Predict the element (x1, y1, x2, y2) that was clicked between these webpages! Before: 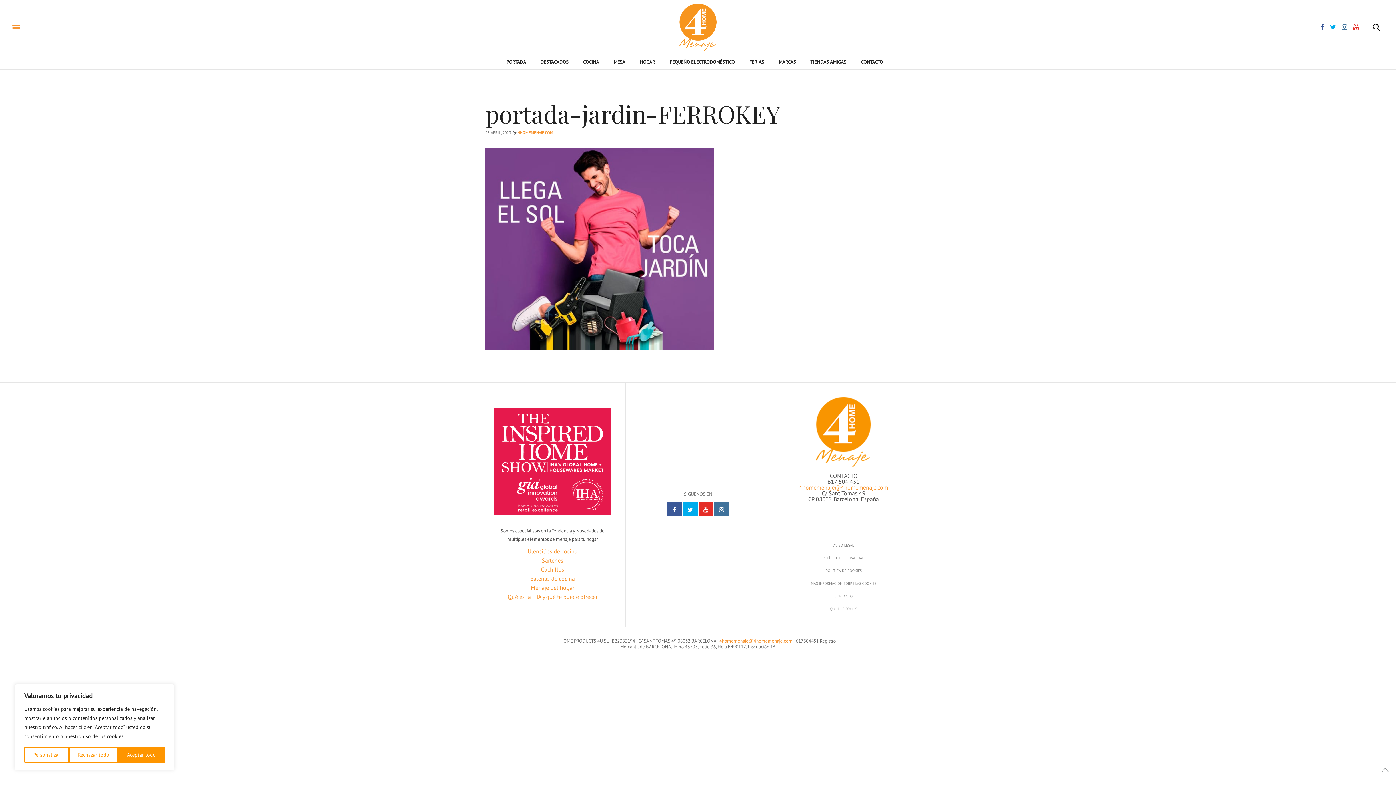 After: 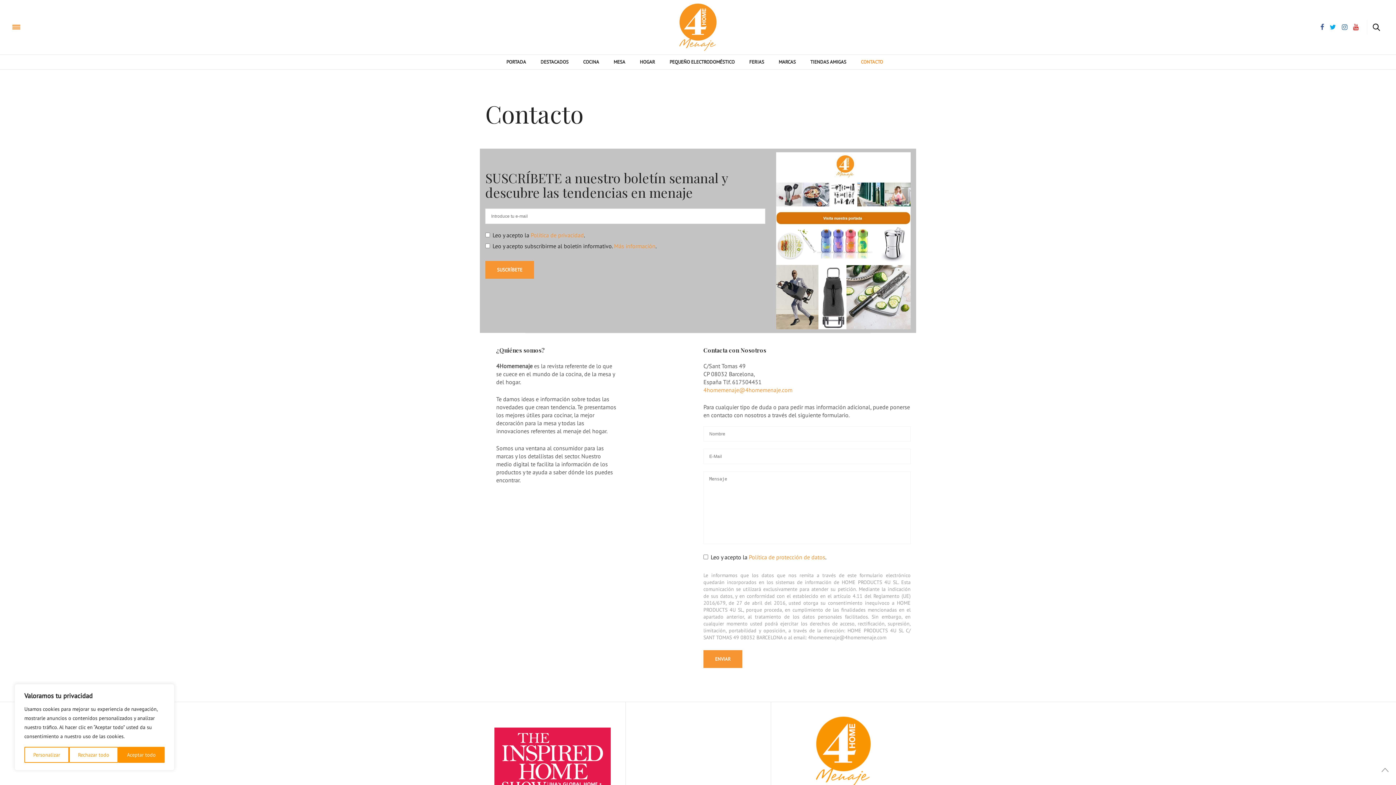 Action: bbox: (861, 54, 883, 69) label: CONTACTO